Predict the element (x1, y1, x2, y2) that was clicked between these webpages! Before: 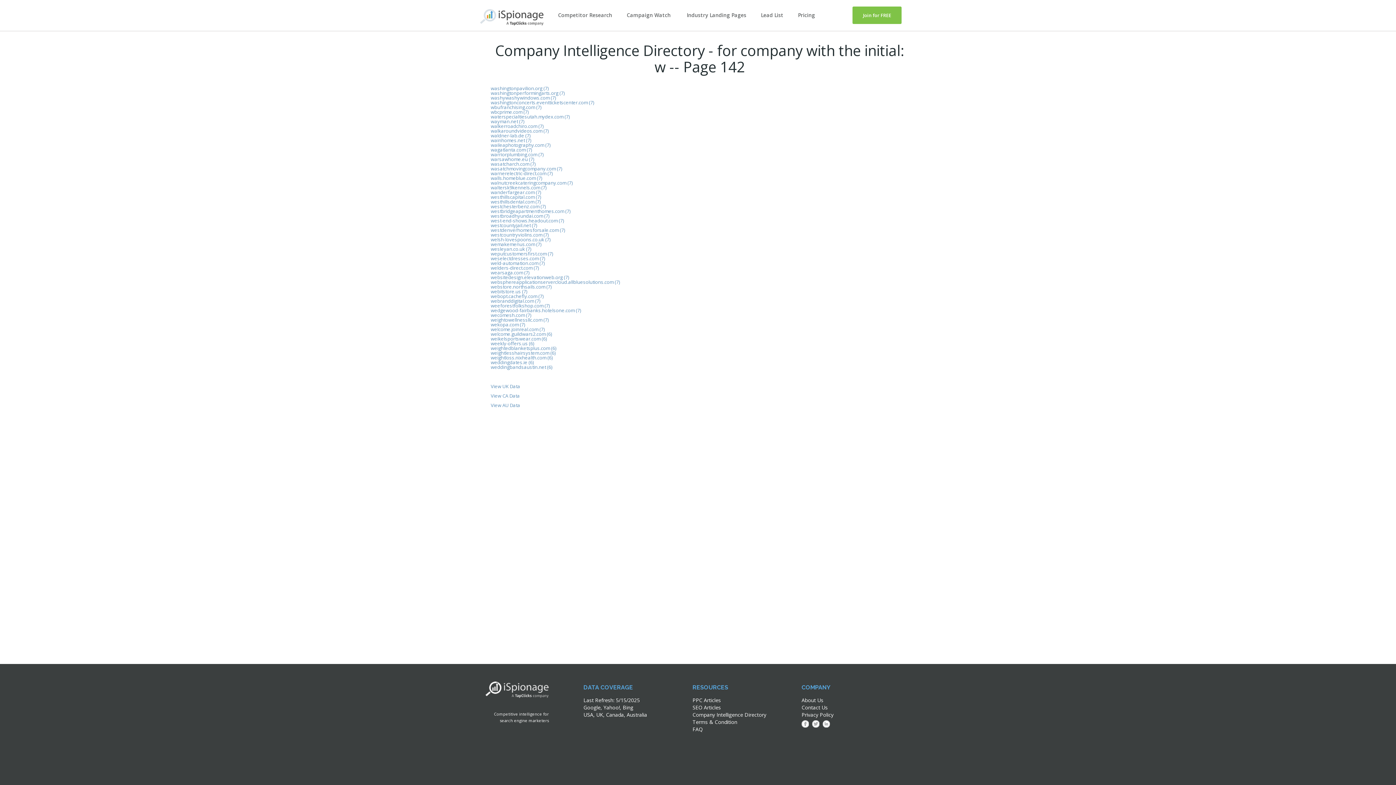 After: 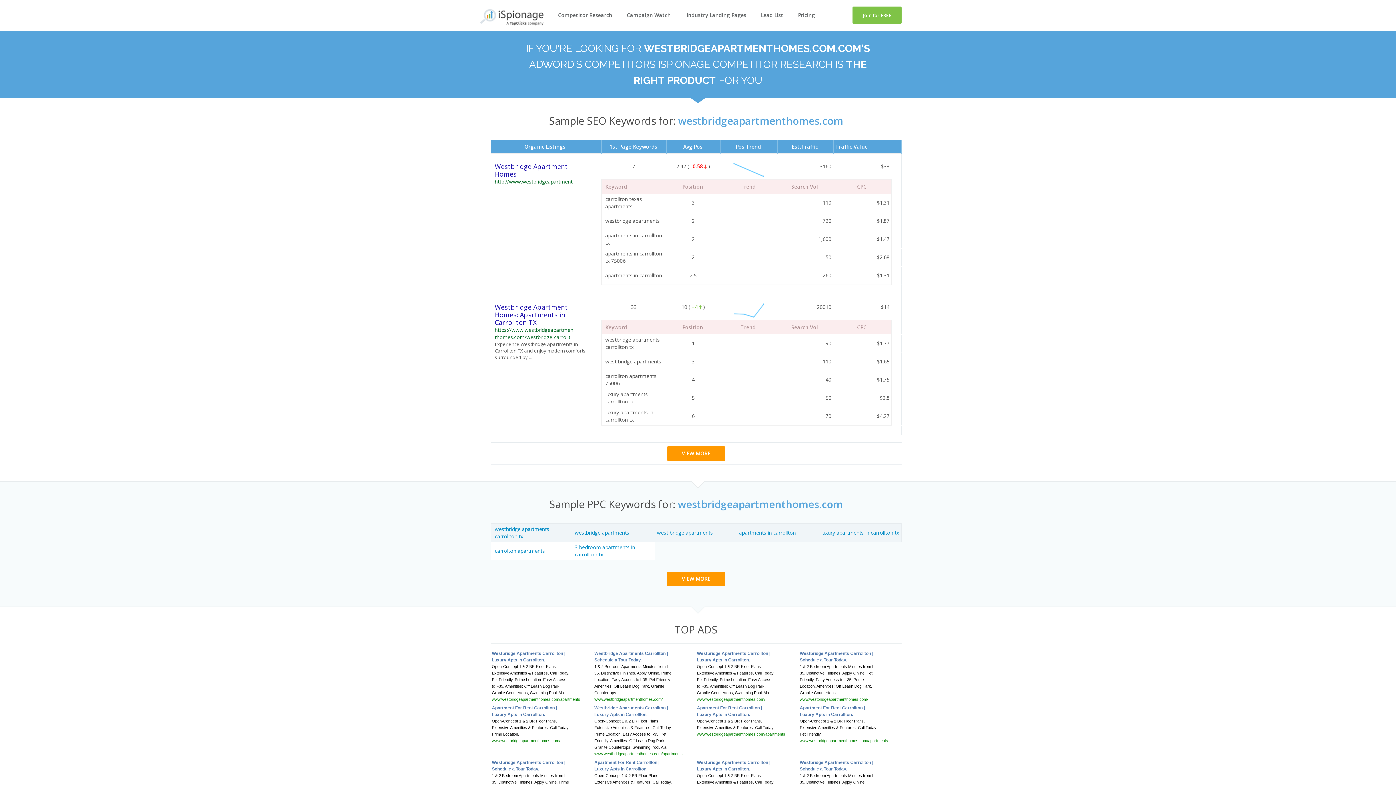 Action: bbox: (490, 208, 570, 214) label: westbridgeapartmenthomes.com (7)